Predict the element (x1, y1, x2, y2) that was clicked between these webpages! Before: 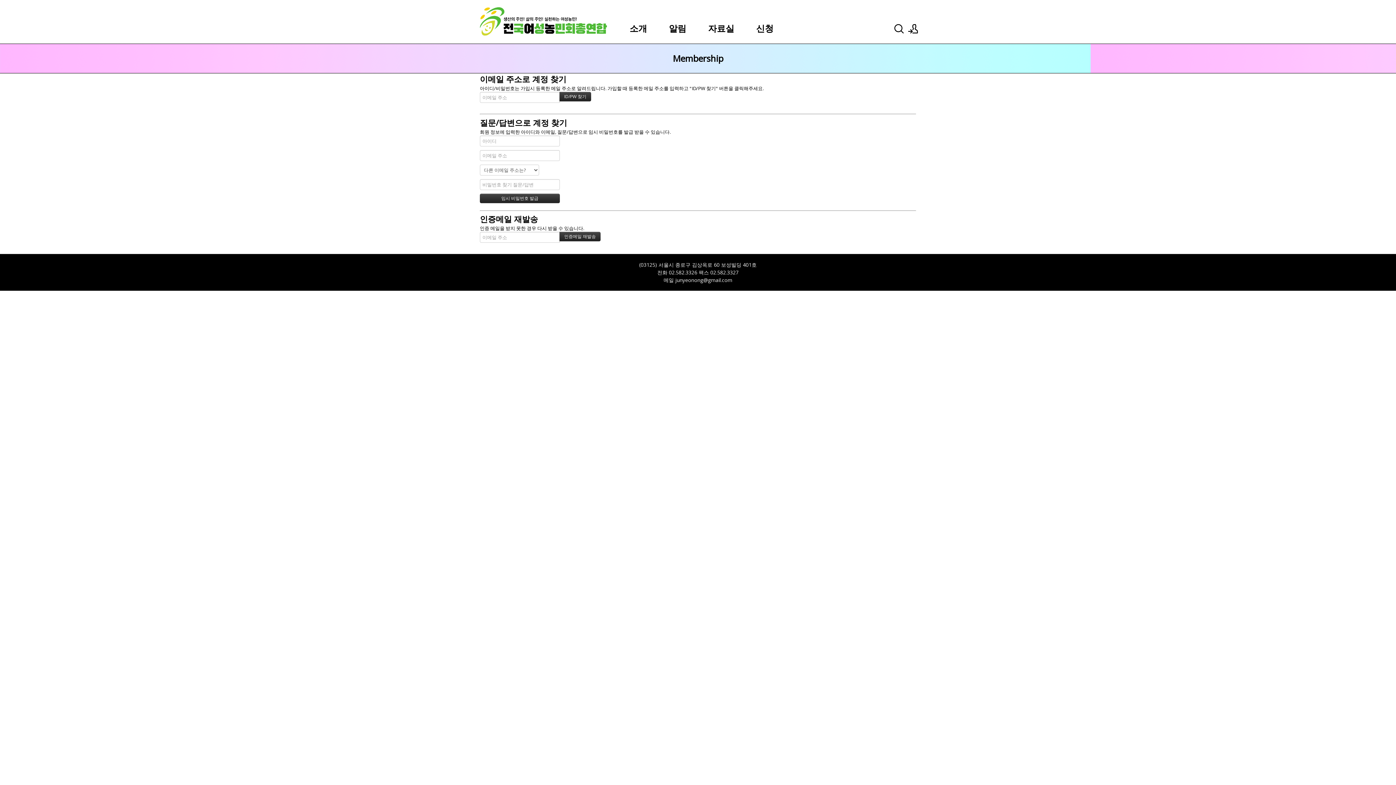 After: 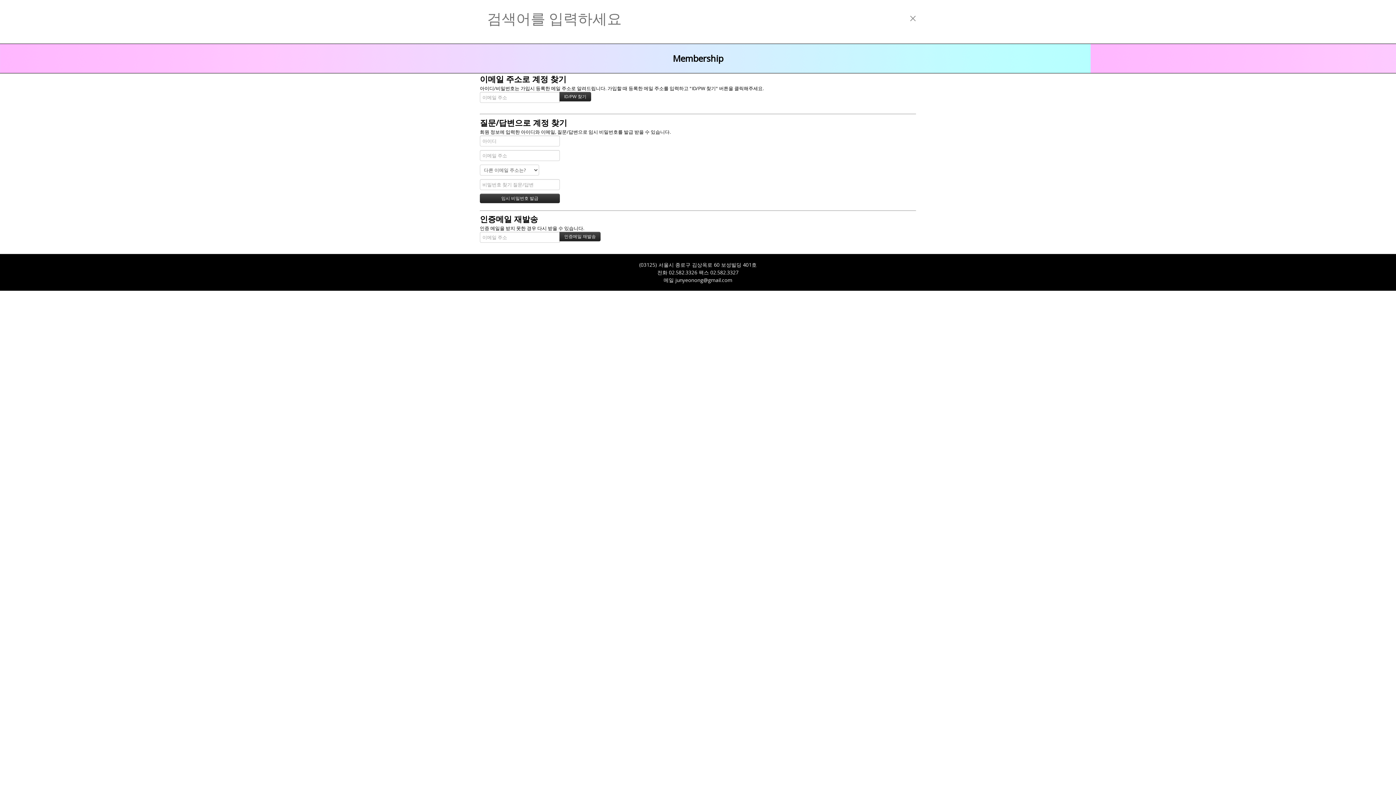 Action: bbox: (894, 23, 902, 31) label: 검색